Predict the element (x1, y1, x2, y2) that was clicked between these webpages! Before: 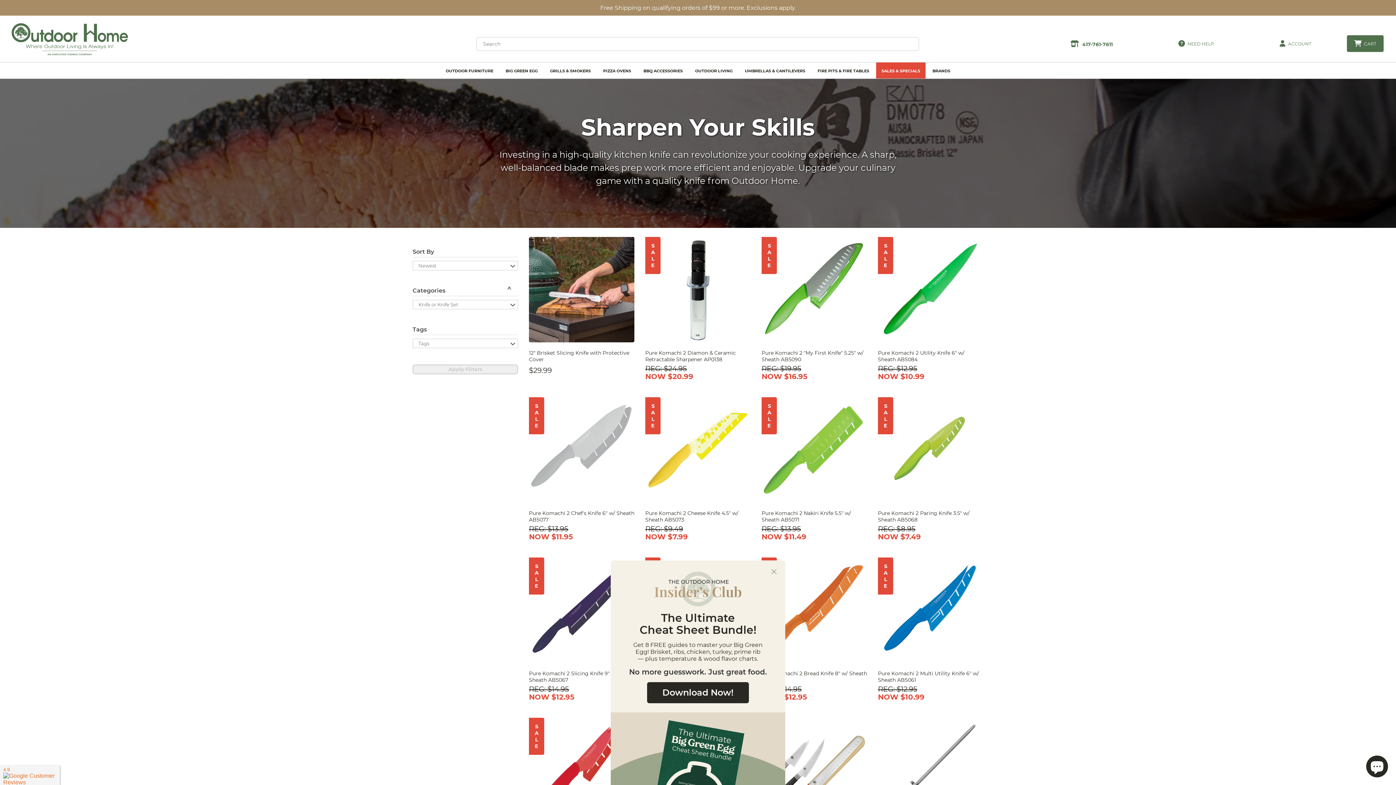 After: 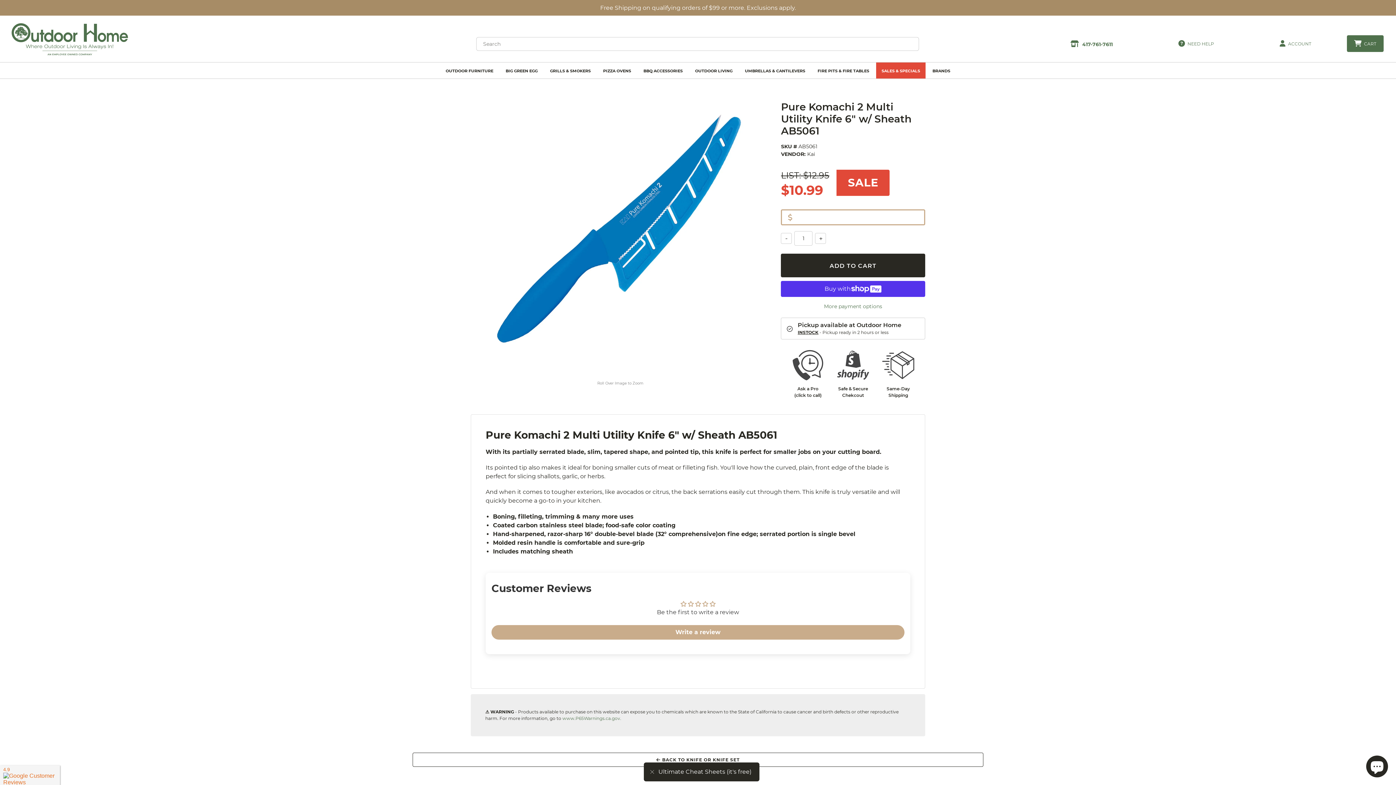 Action: label: Pure Komachi 2 Multi Utility Knife 6" w/ Sheath AB5061 bbox: (878, 557, 983, 701)